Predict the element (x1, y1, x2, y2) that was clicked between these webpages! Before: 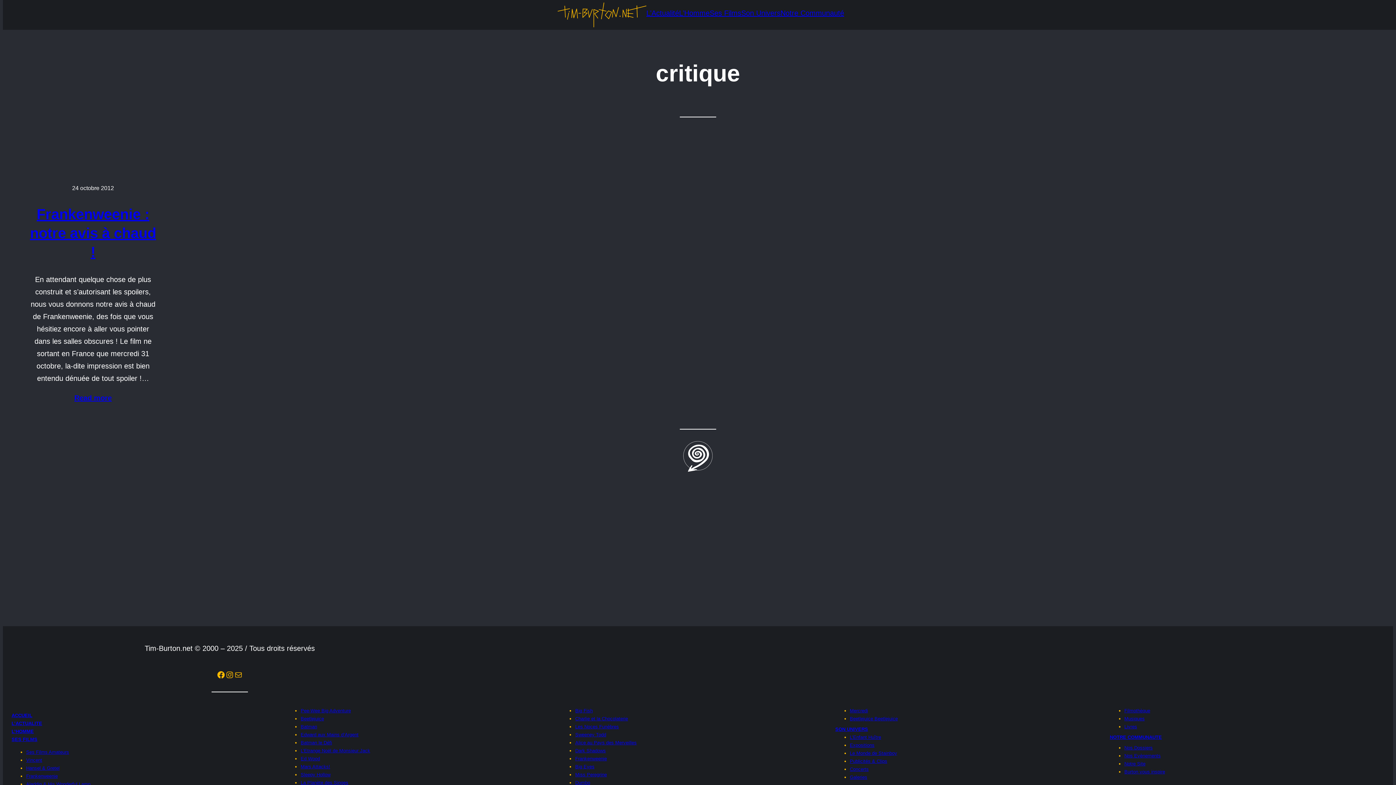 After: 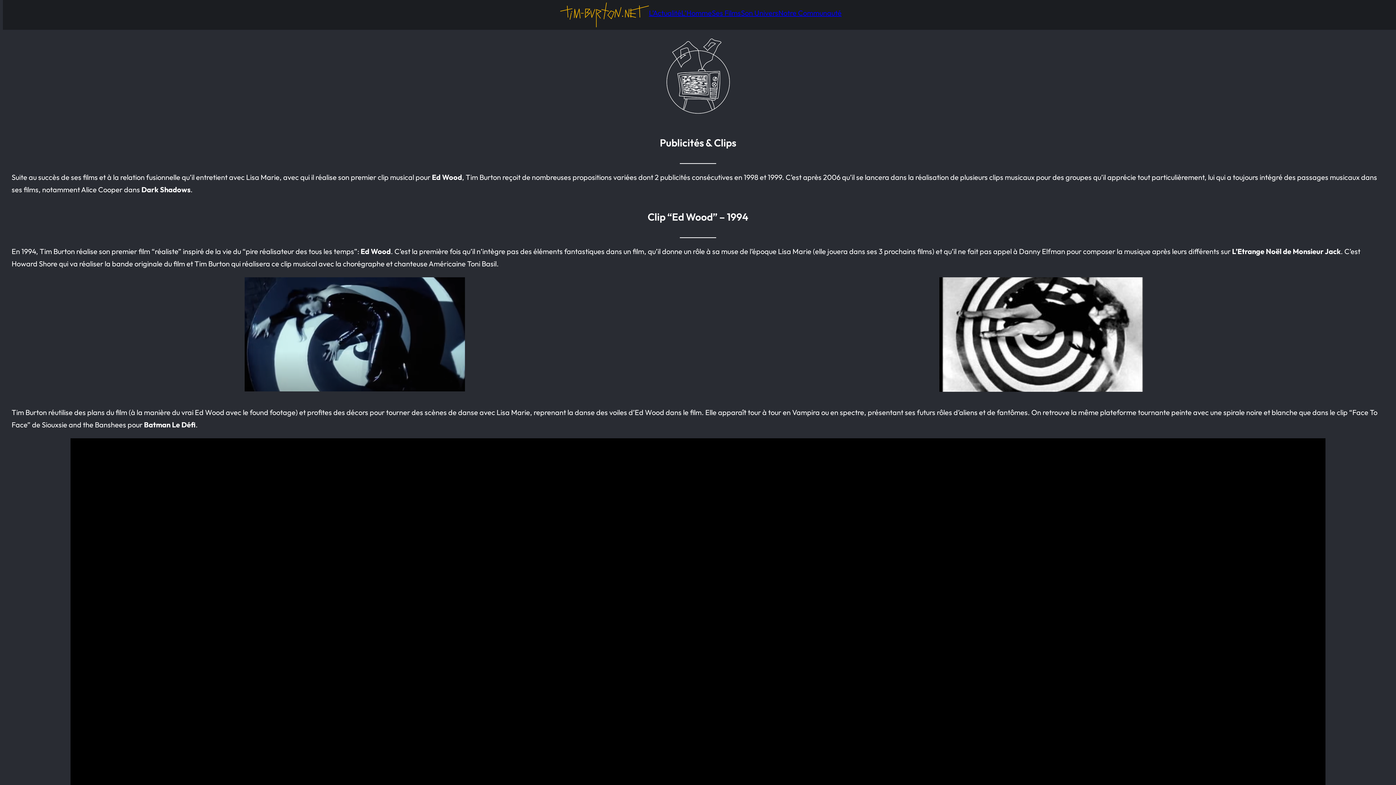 Action: label: Publicités & Clips bbox: (850, 758, 887, 764)